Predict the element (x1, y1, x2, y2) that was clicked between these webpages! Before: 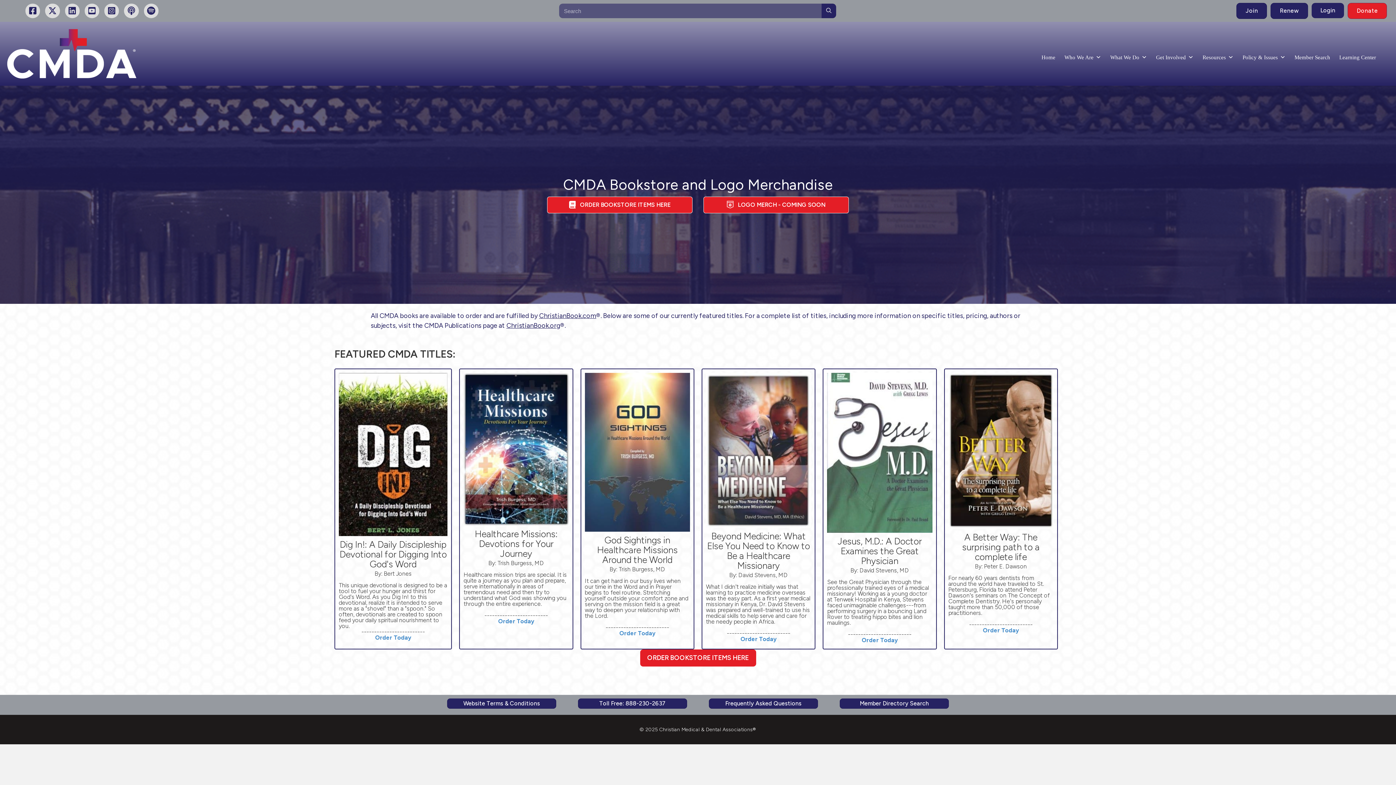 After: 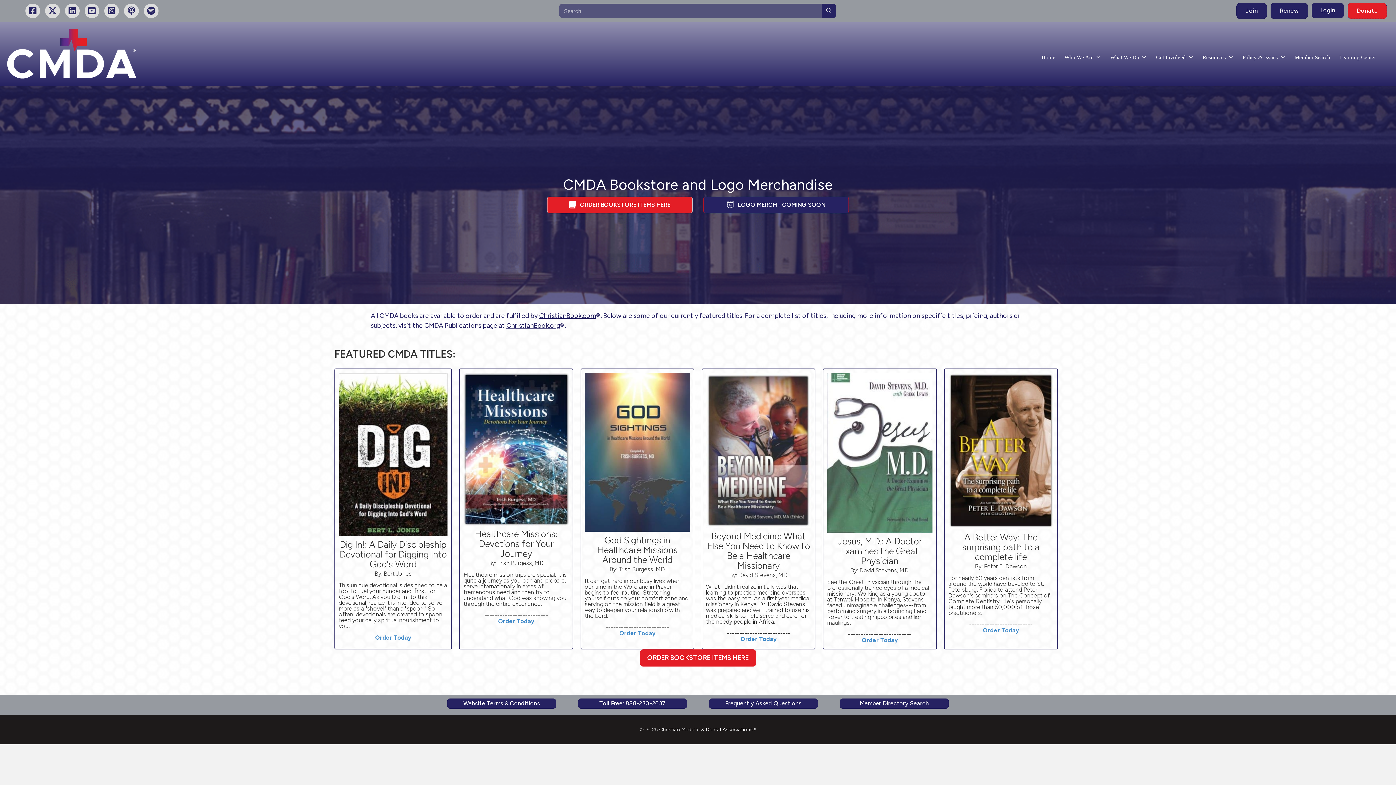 Action: label:  LOGO MERCH - COMING SOON bbox: (703, 196, 849, 213)